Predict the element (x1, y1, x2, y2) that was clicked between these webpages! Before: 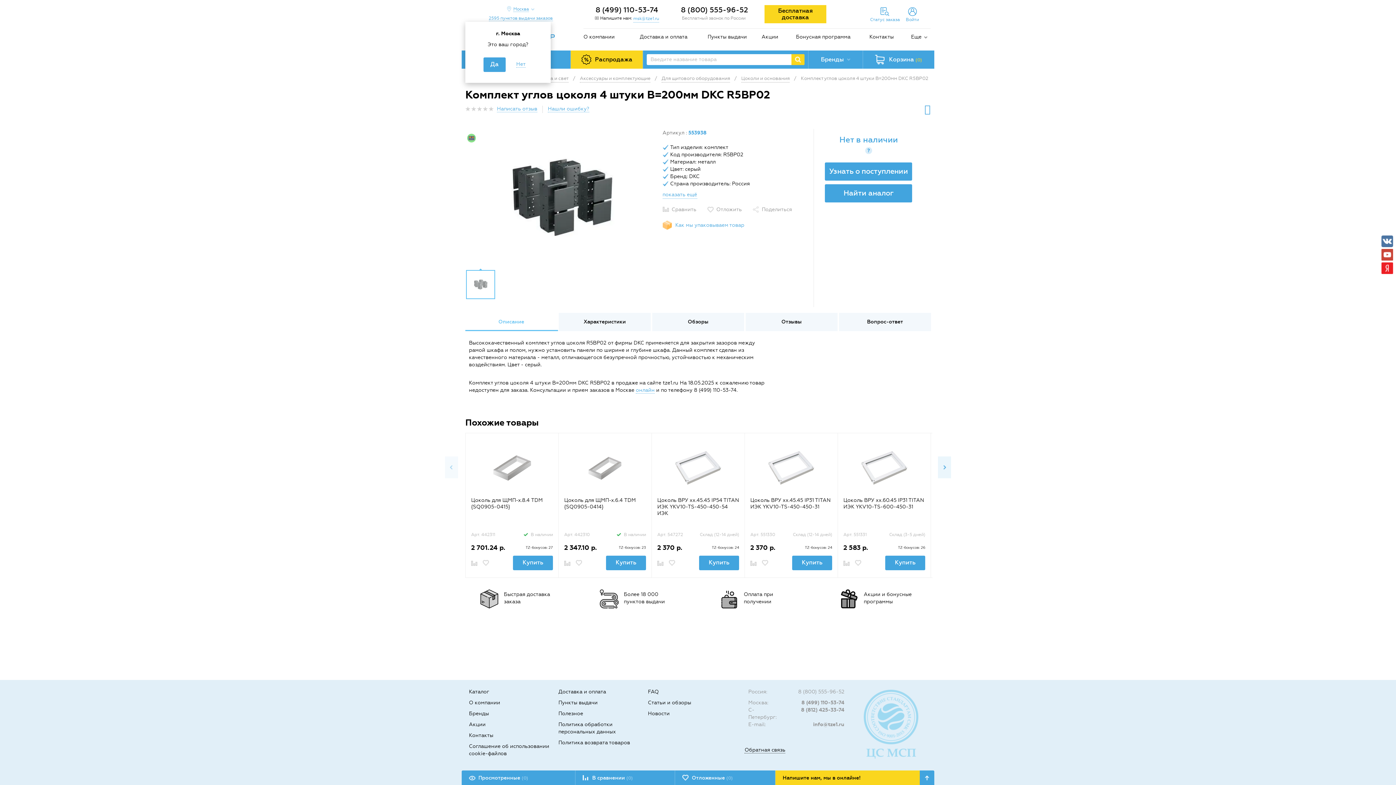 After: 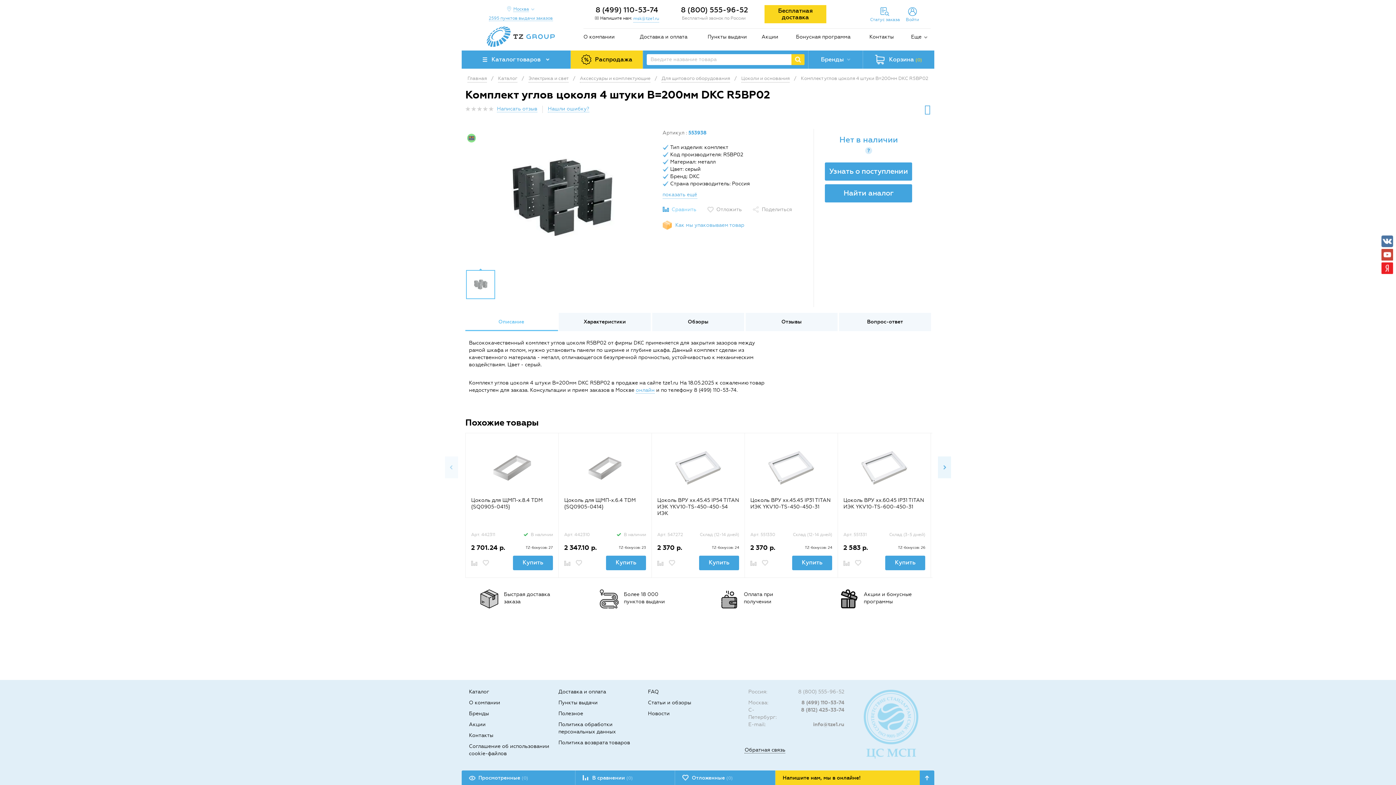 Action: label: Сравнить bbox: (662, 206, 696, 213)